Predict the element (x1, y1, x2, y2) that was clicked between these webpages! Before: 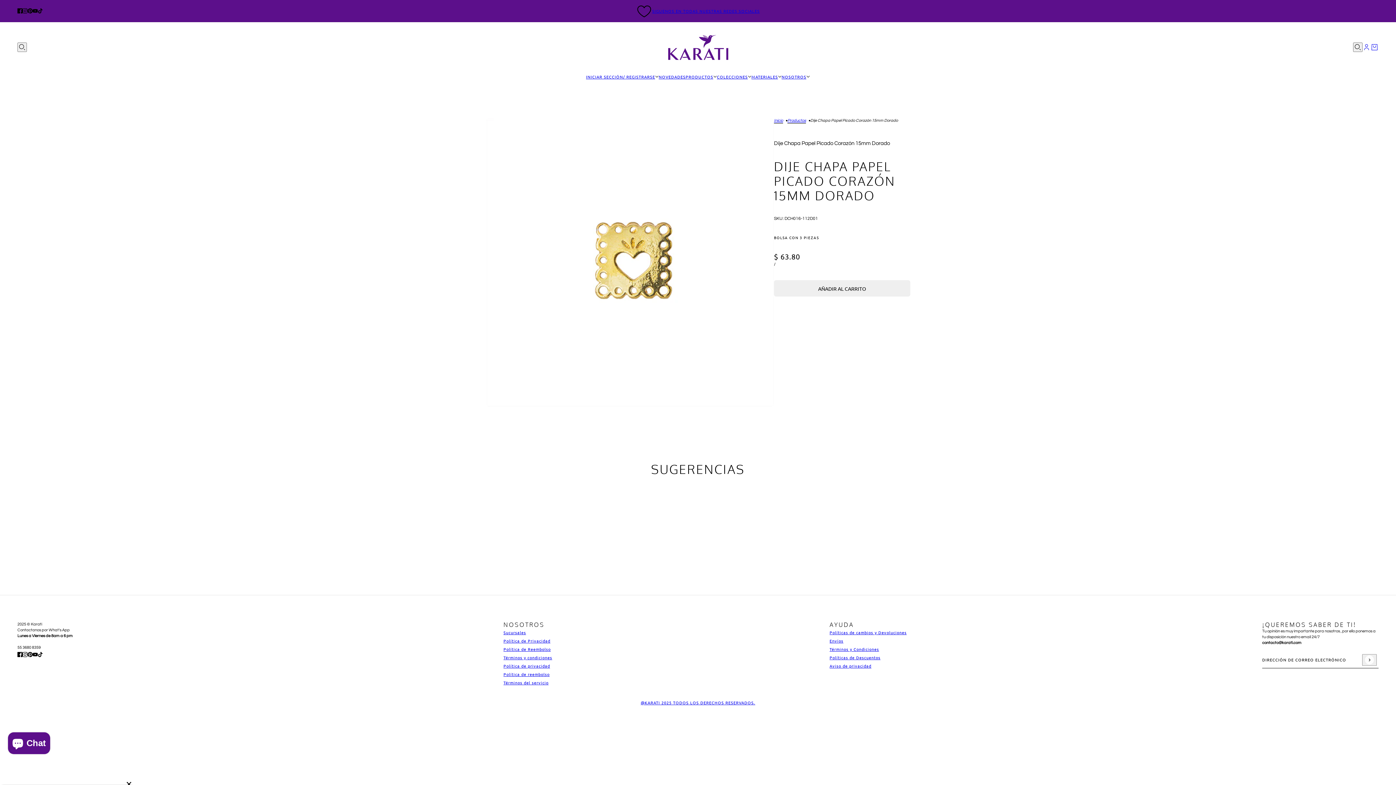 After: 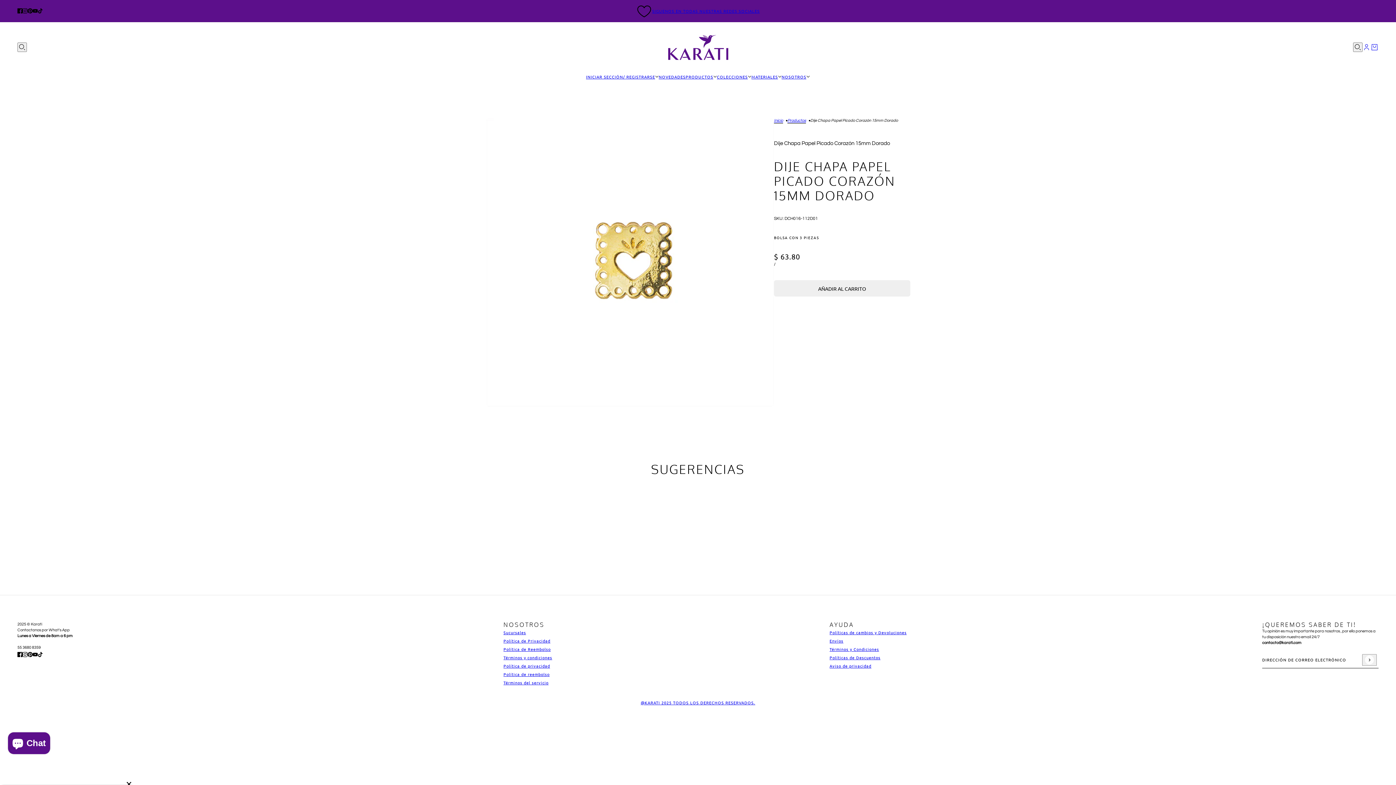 Action: label: tiktok bbox: (34, 4, 45, 17)